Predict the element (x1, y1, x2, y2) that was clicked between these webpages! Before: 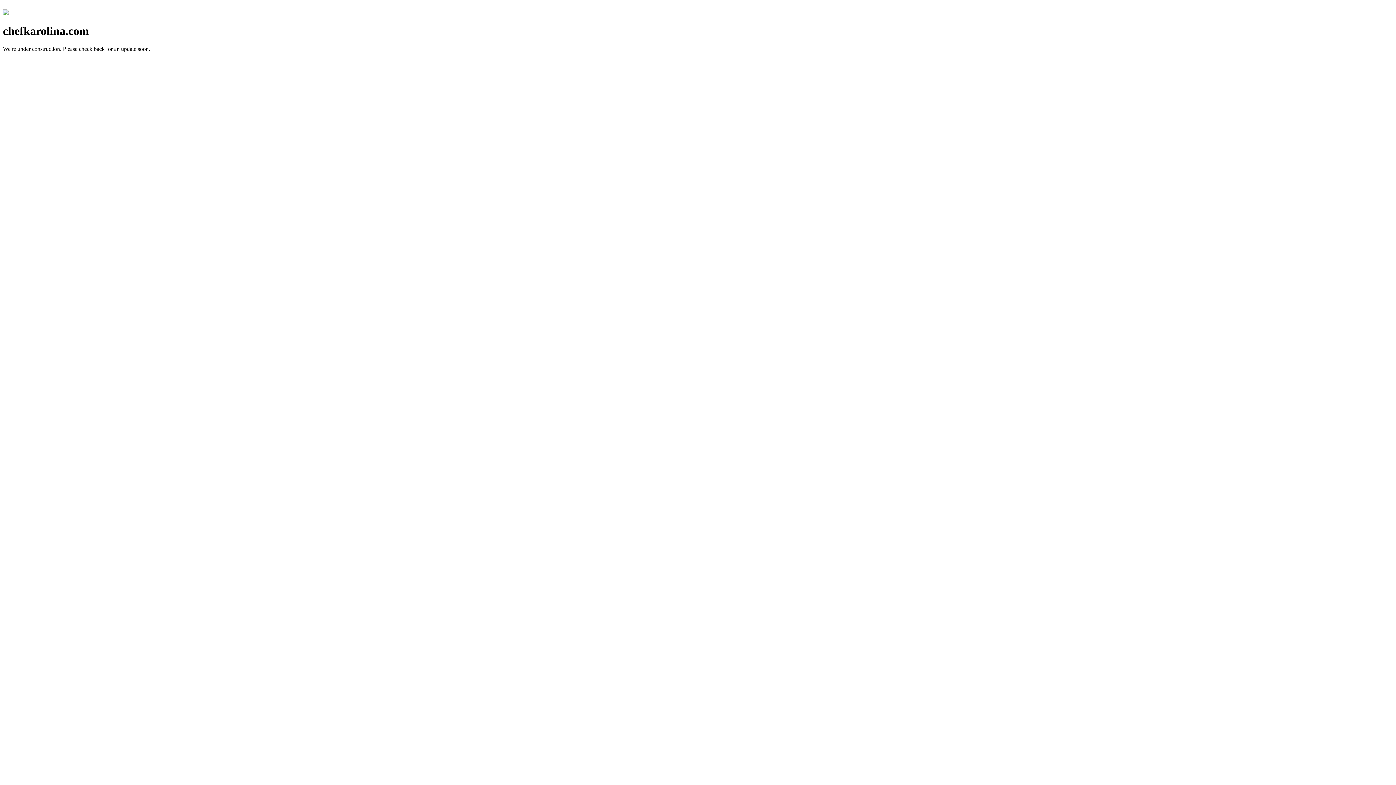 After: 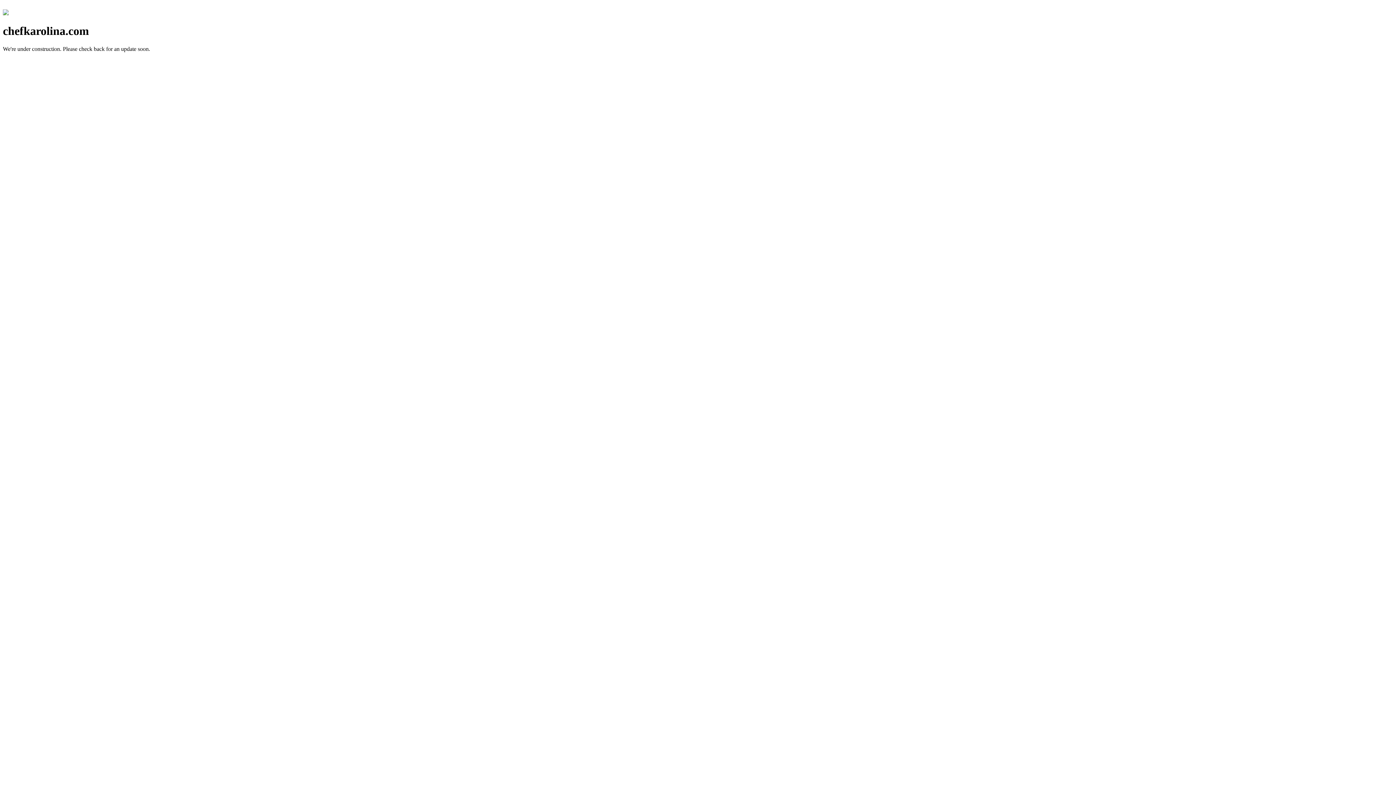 Action: bbox: (2, 10, 8, 16)